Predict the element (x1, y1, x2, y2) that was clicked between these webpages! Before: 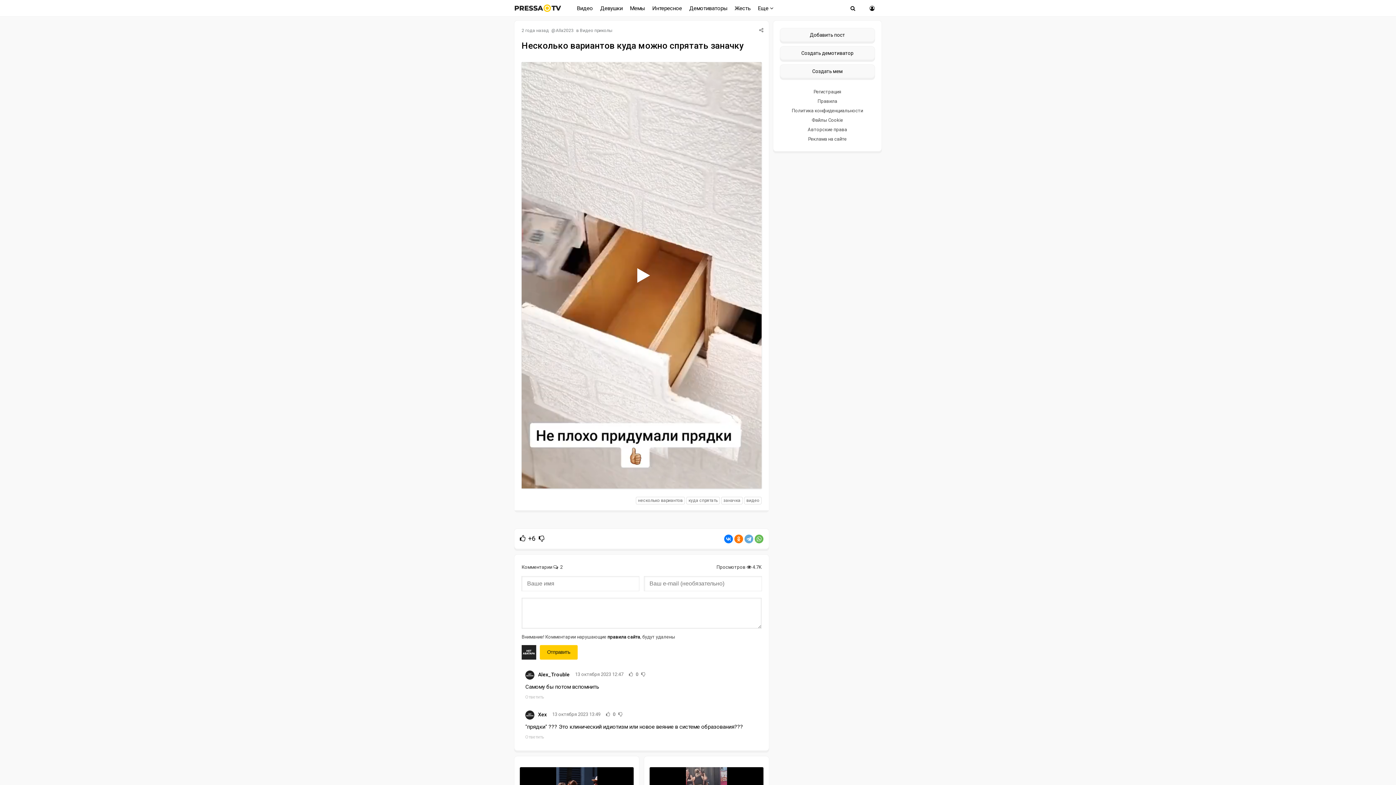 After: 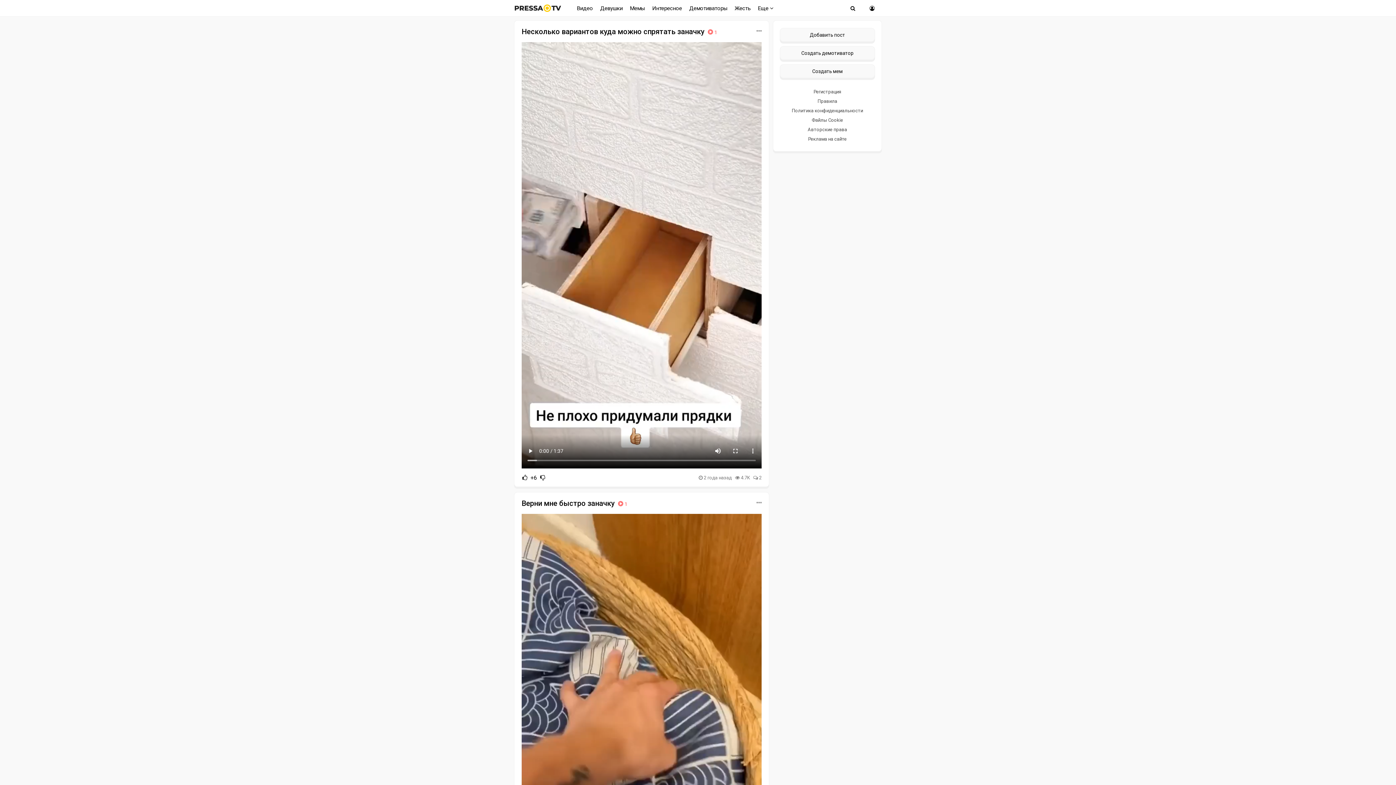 Action: label: заначка bbox: (721, 497, 742, 504)